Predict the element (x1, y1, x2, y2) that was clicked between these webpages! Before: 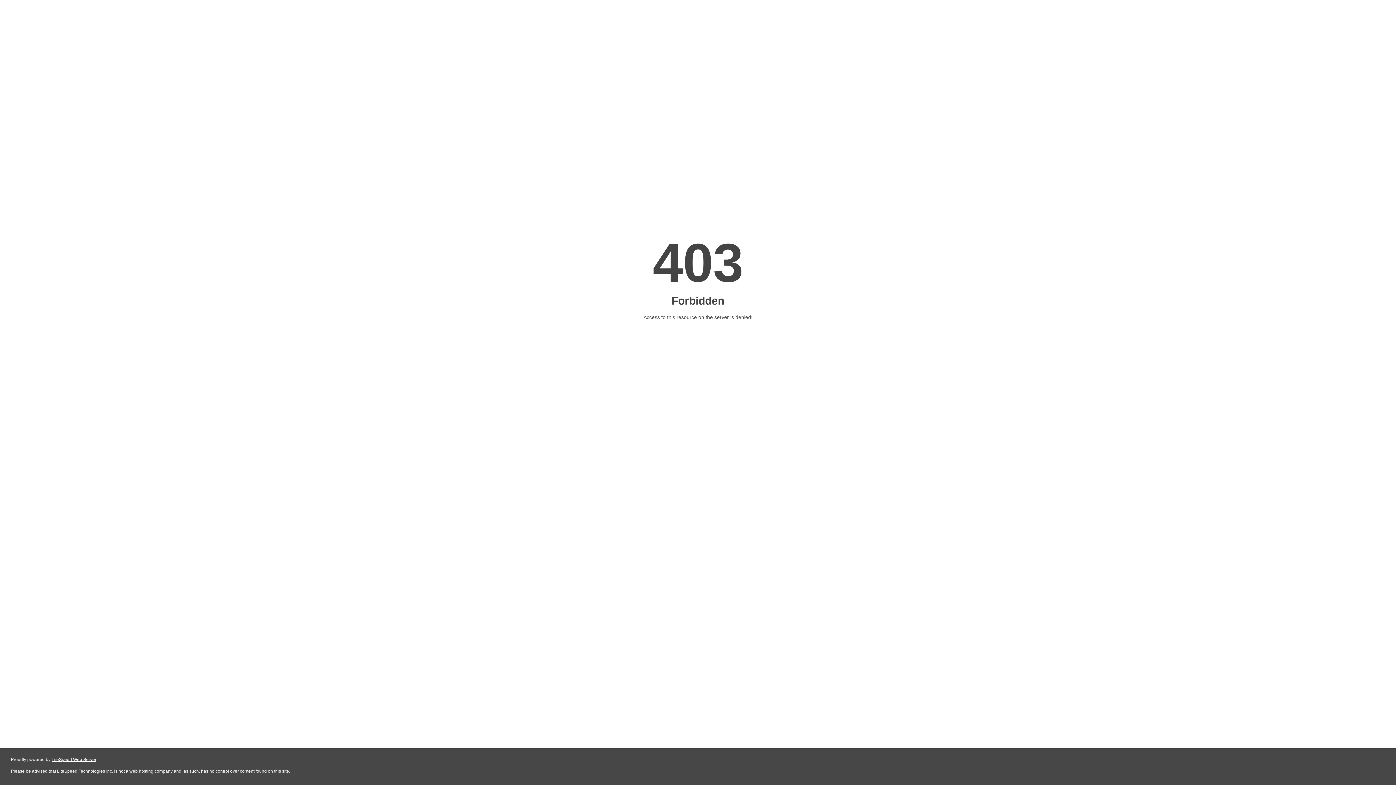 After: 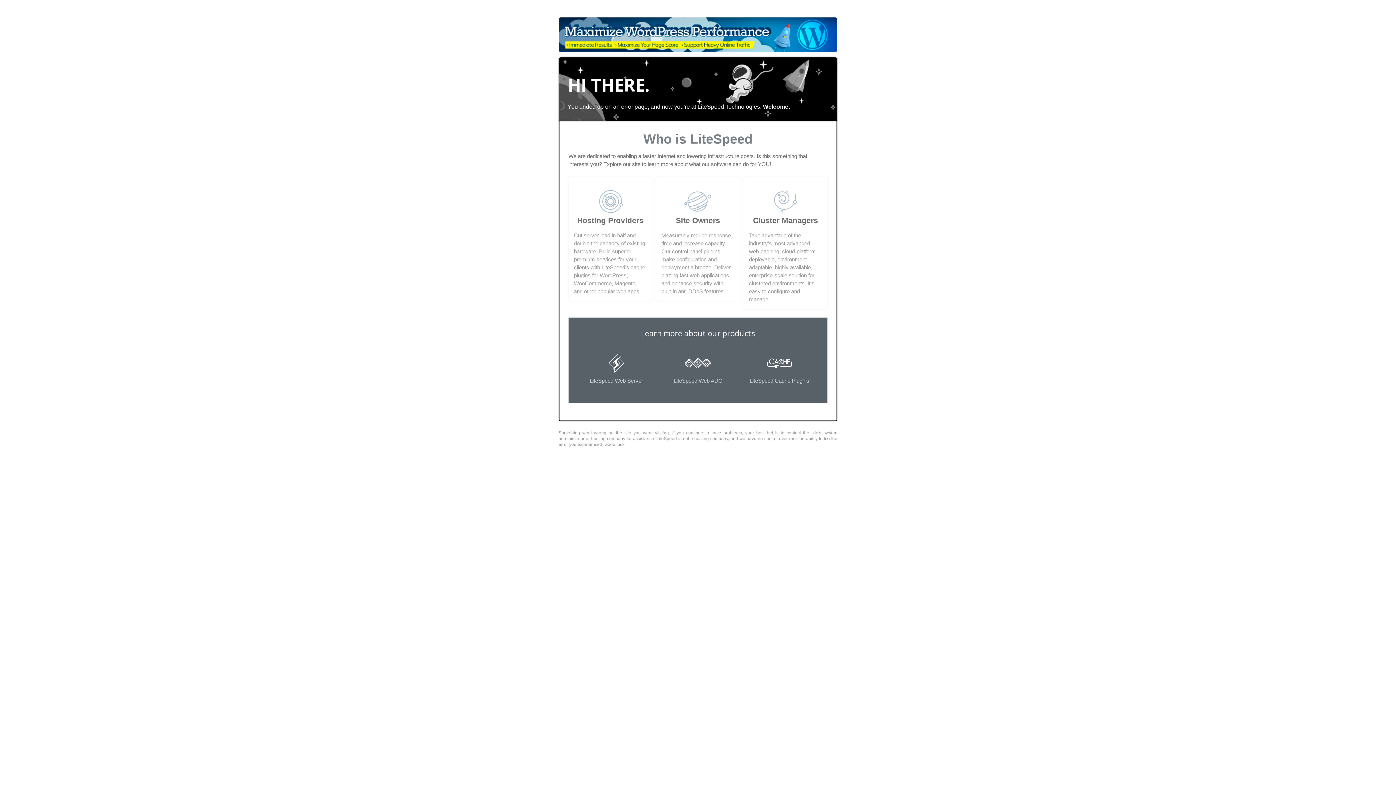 Action: label: LiteSpeed Web Server bbox: (51, 757, 96, 762)